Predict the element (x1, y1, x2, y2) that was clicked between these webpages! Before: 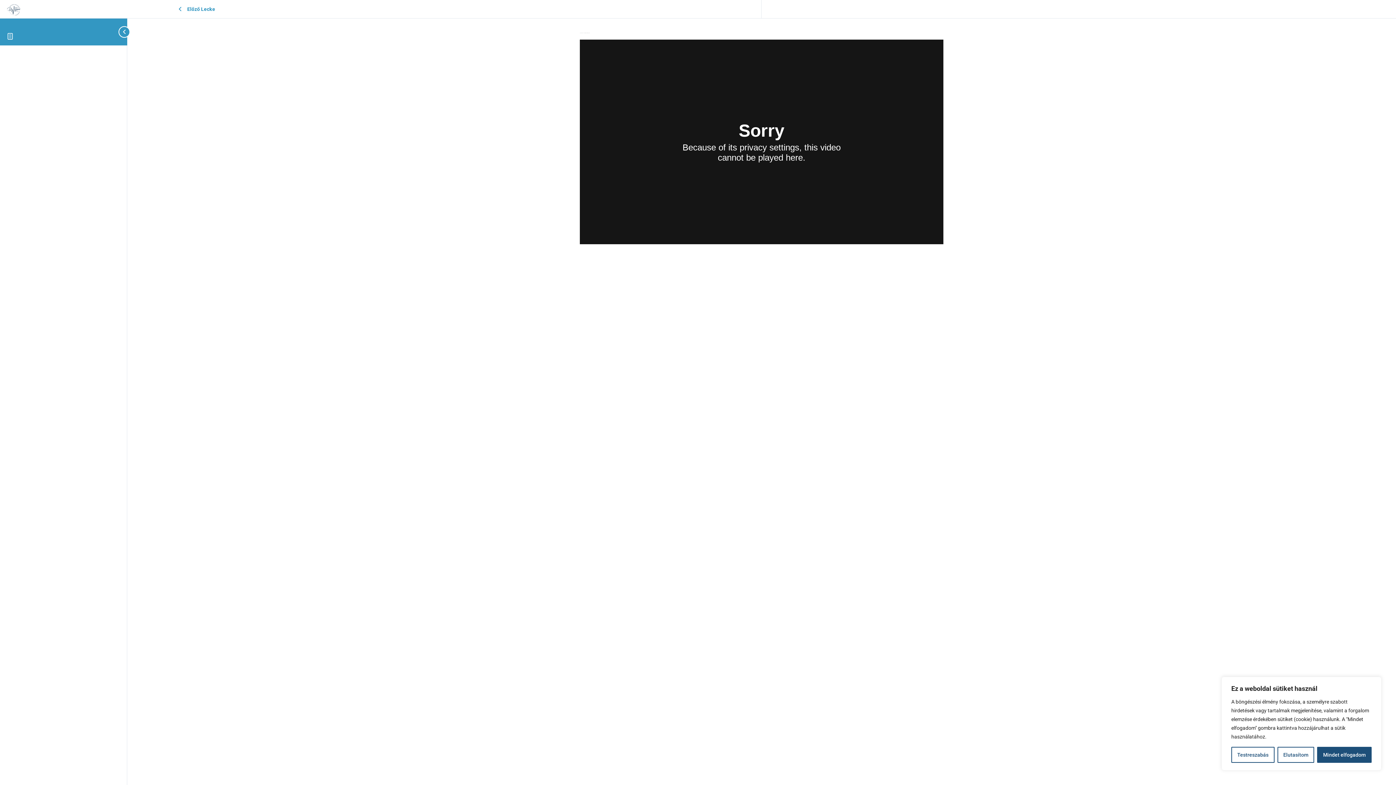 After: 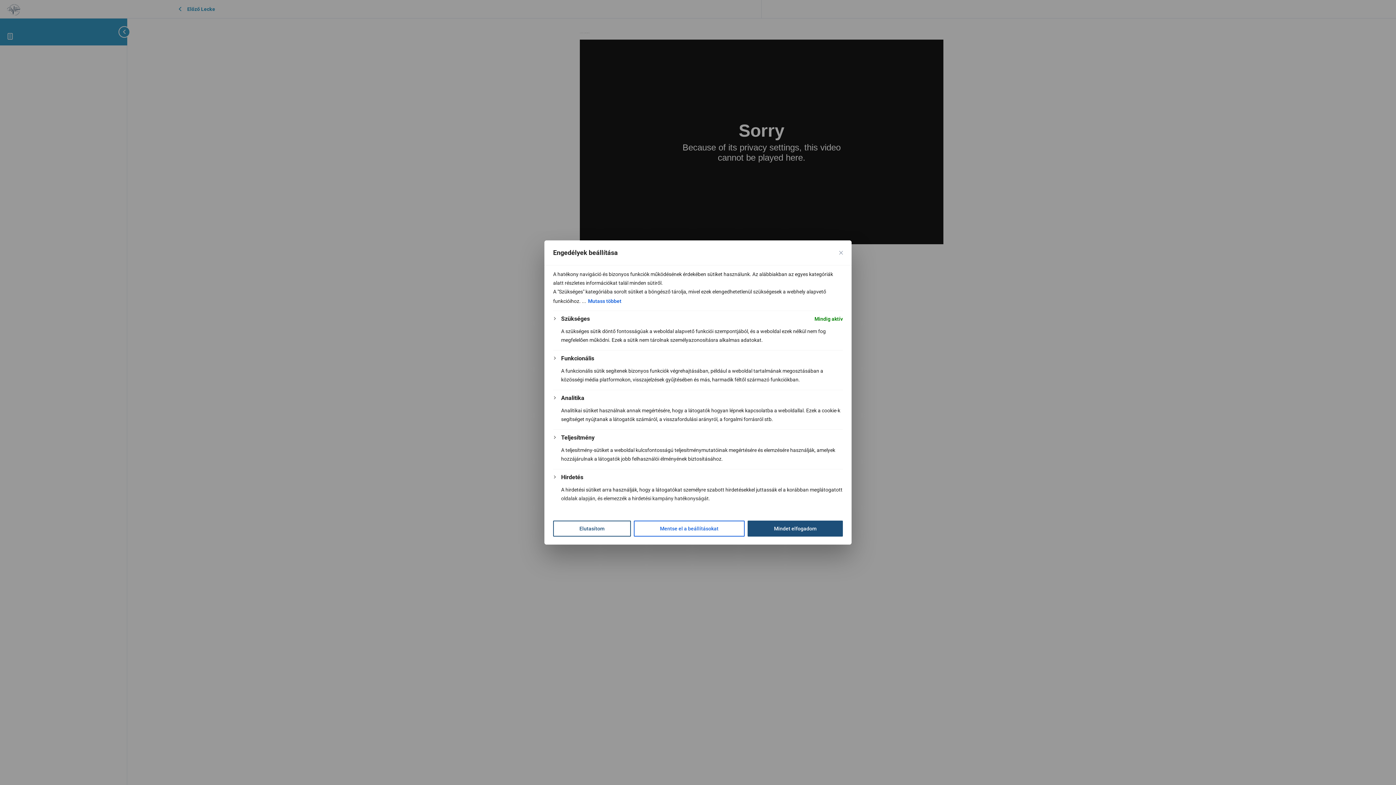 Action: bbox: (1231, 747, 1274, 763) label: Testreszabás